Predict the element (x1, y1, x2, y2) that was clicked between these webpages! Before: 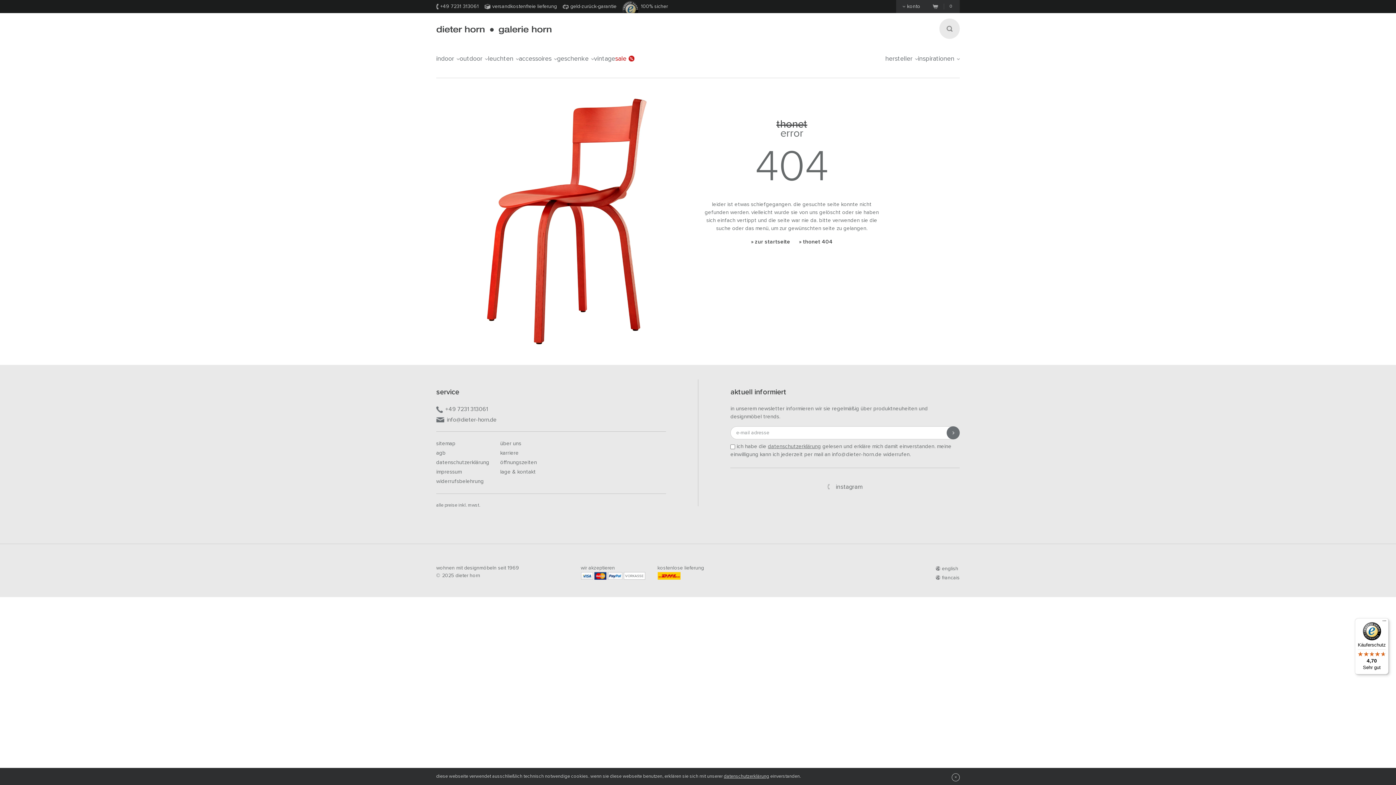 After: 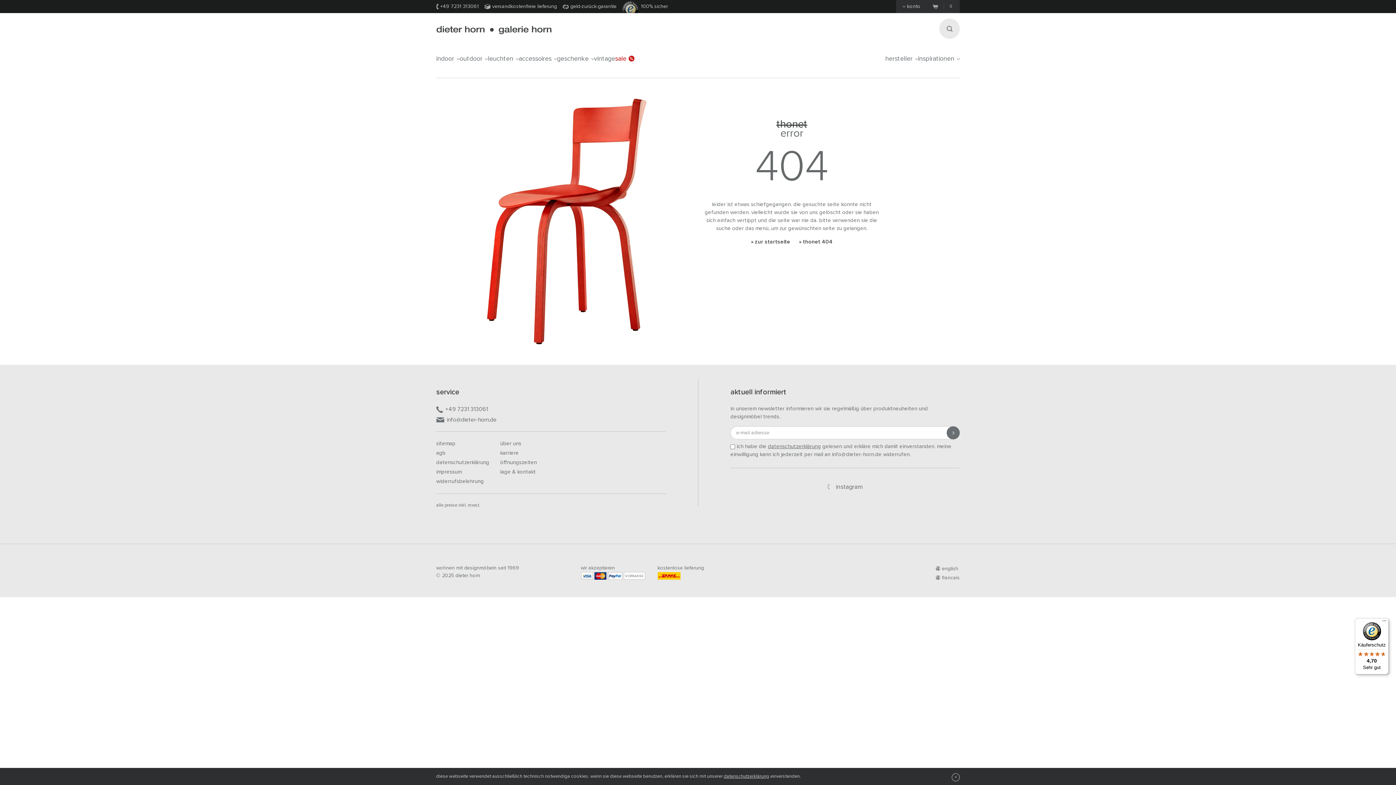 Action: bbox: (1355, 618, 1389, 674) label: Käuferschutz

4,70

Sehr gut